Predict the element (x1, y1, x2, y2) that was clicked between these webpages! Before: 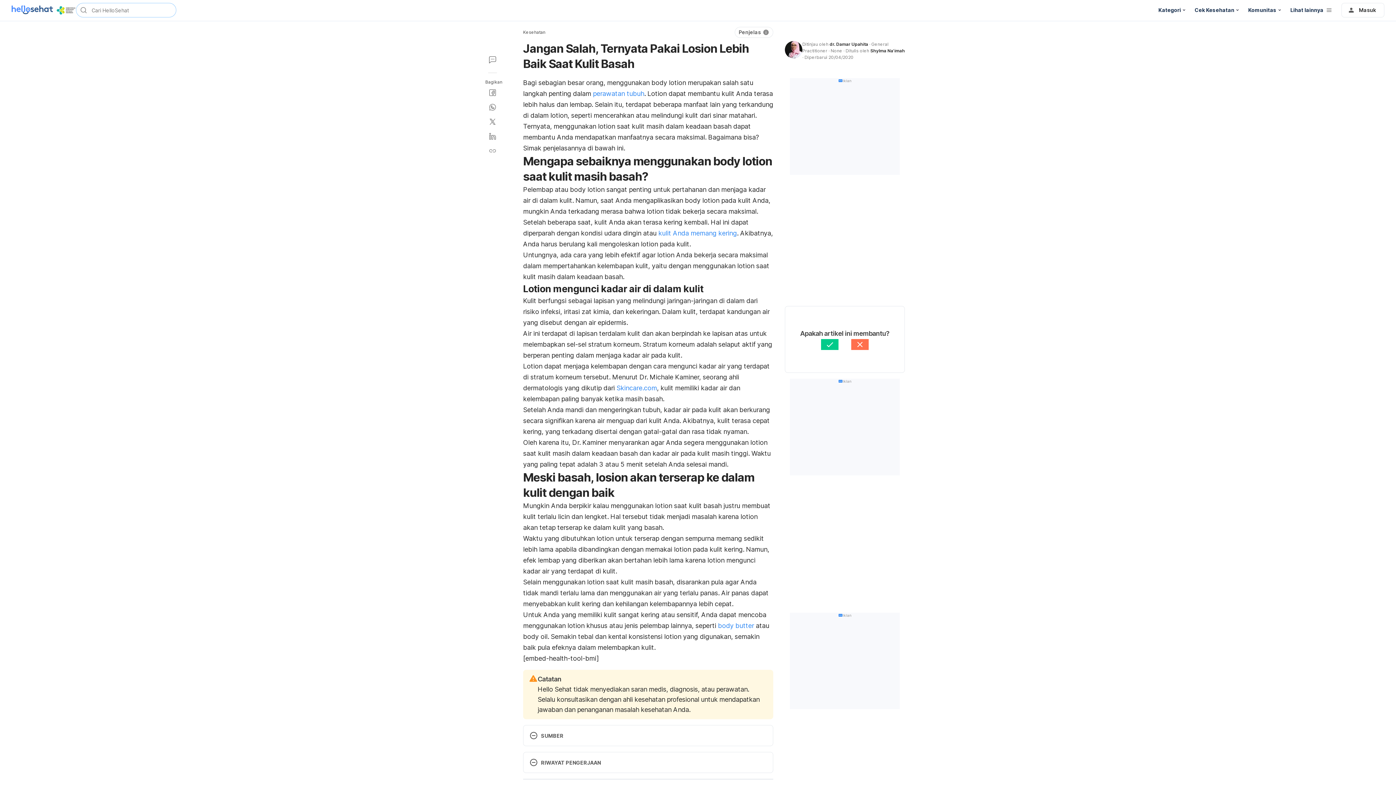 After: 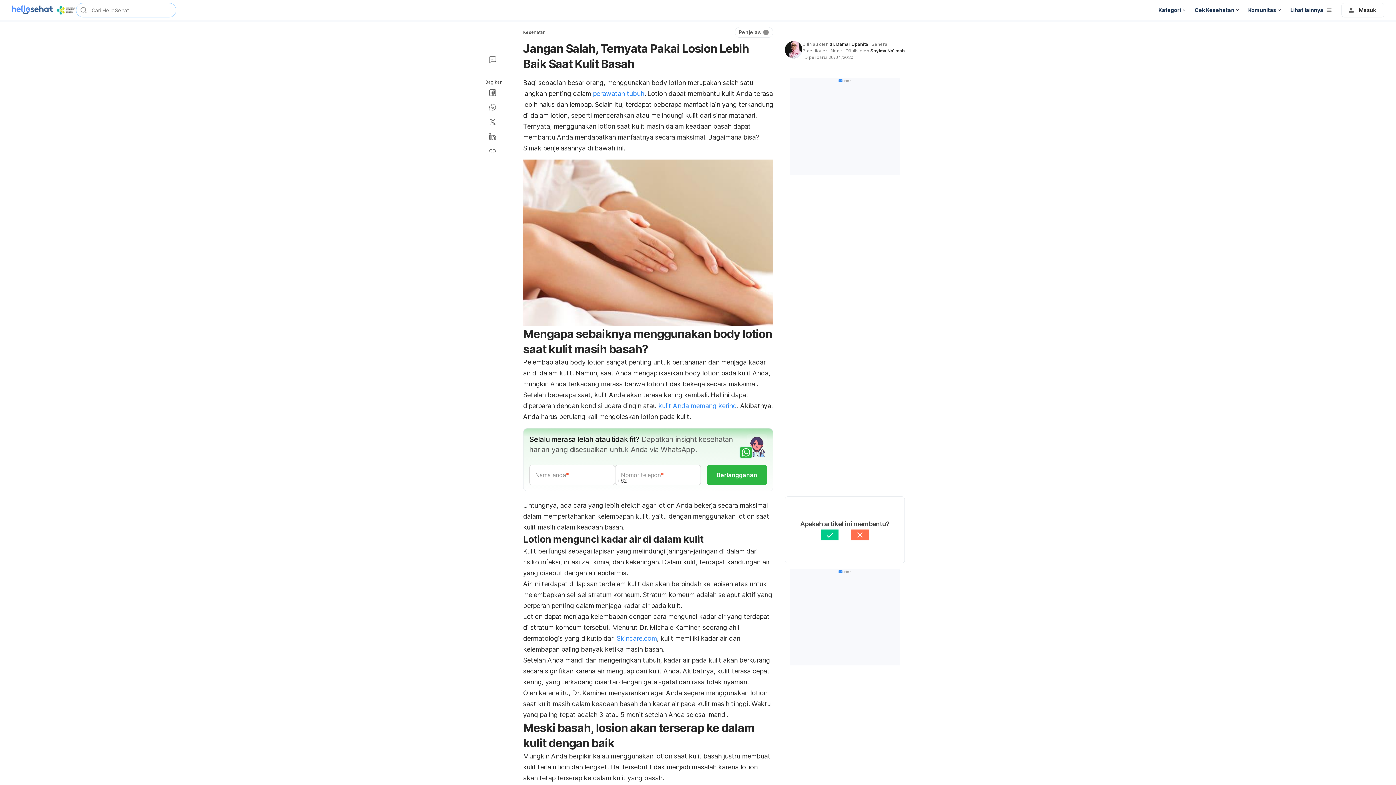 Action: label: SUMBER bbox: (523, 725, 773, 746)